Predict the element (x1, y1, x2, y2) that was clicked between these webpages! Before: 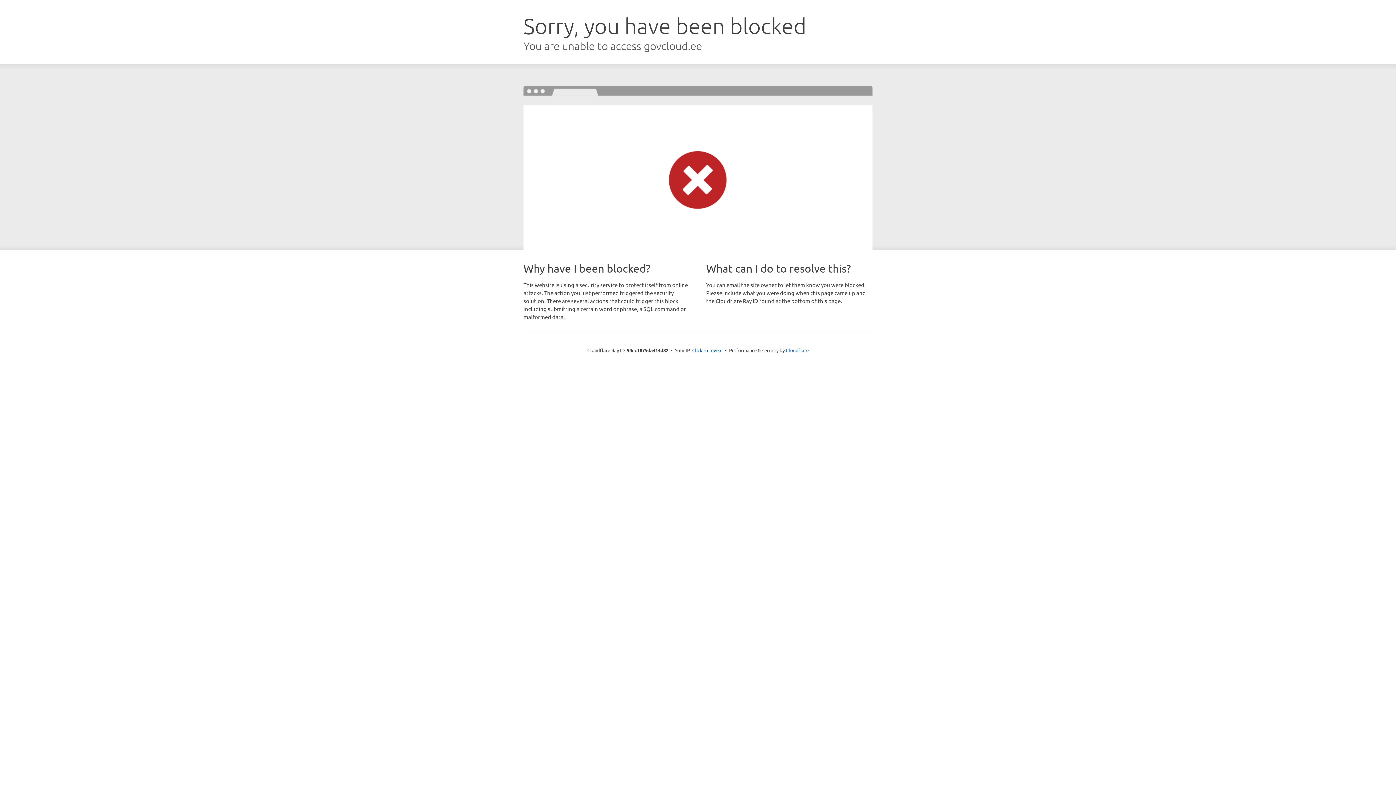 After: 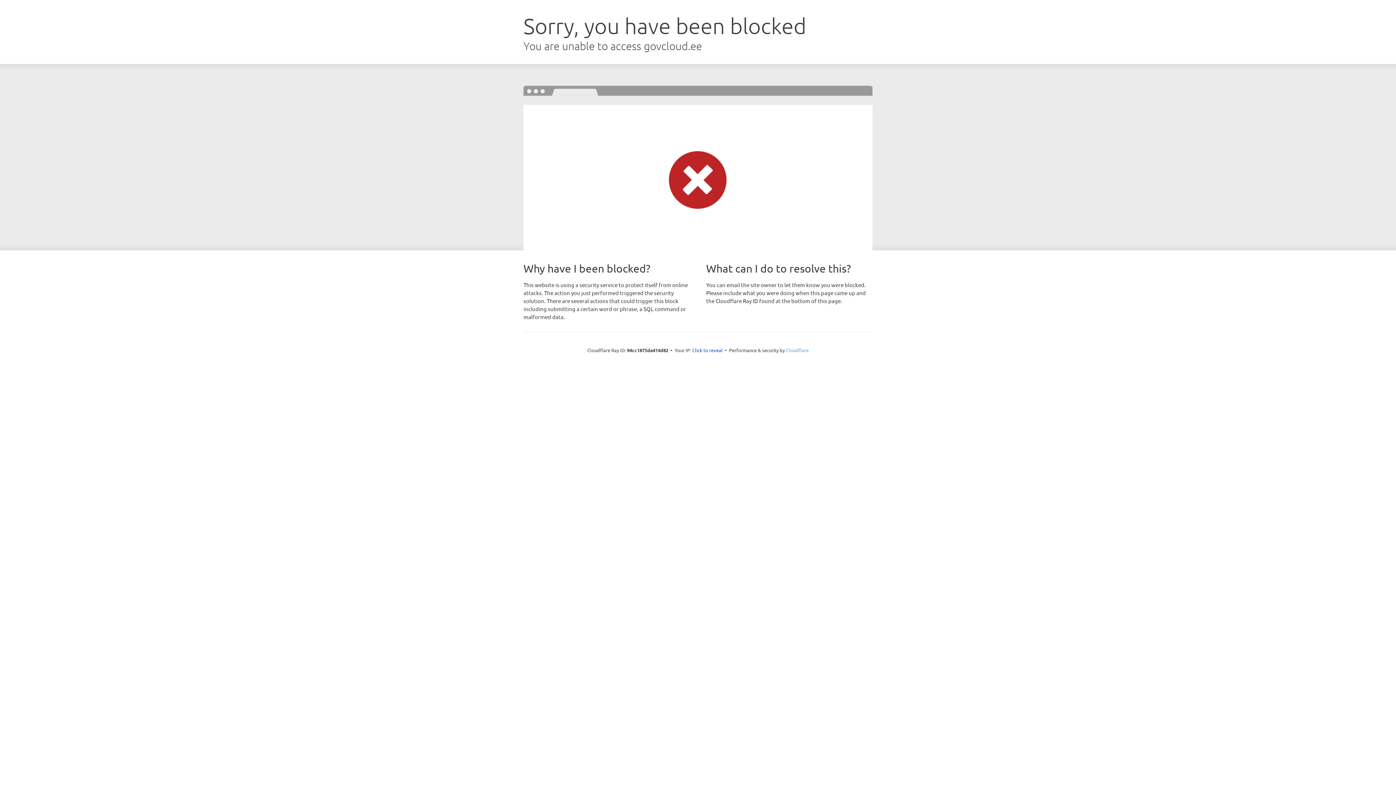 Action: bbox: (786, 347, 808, 353) label: Cloudflare